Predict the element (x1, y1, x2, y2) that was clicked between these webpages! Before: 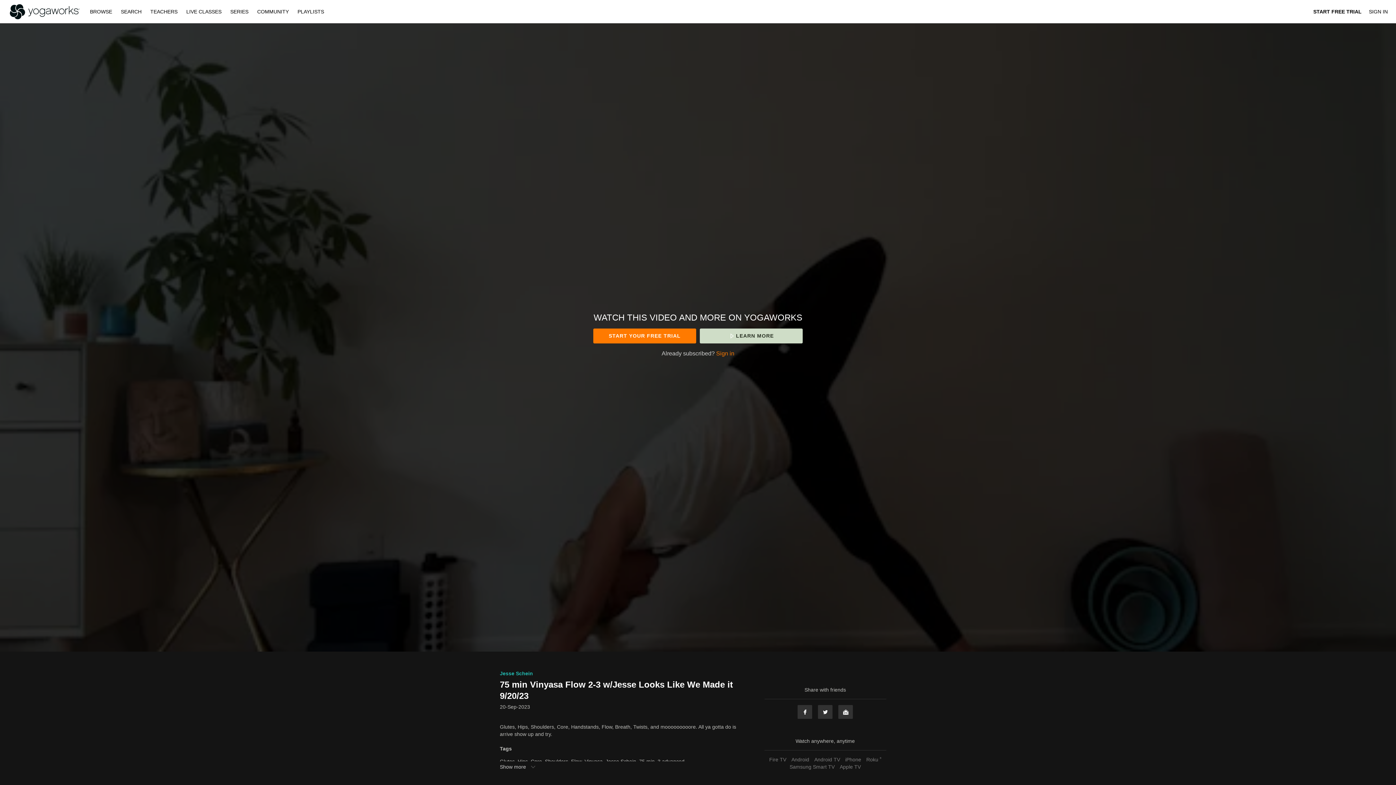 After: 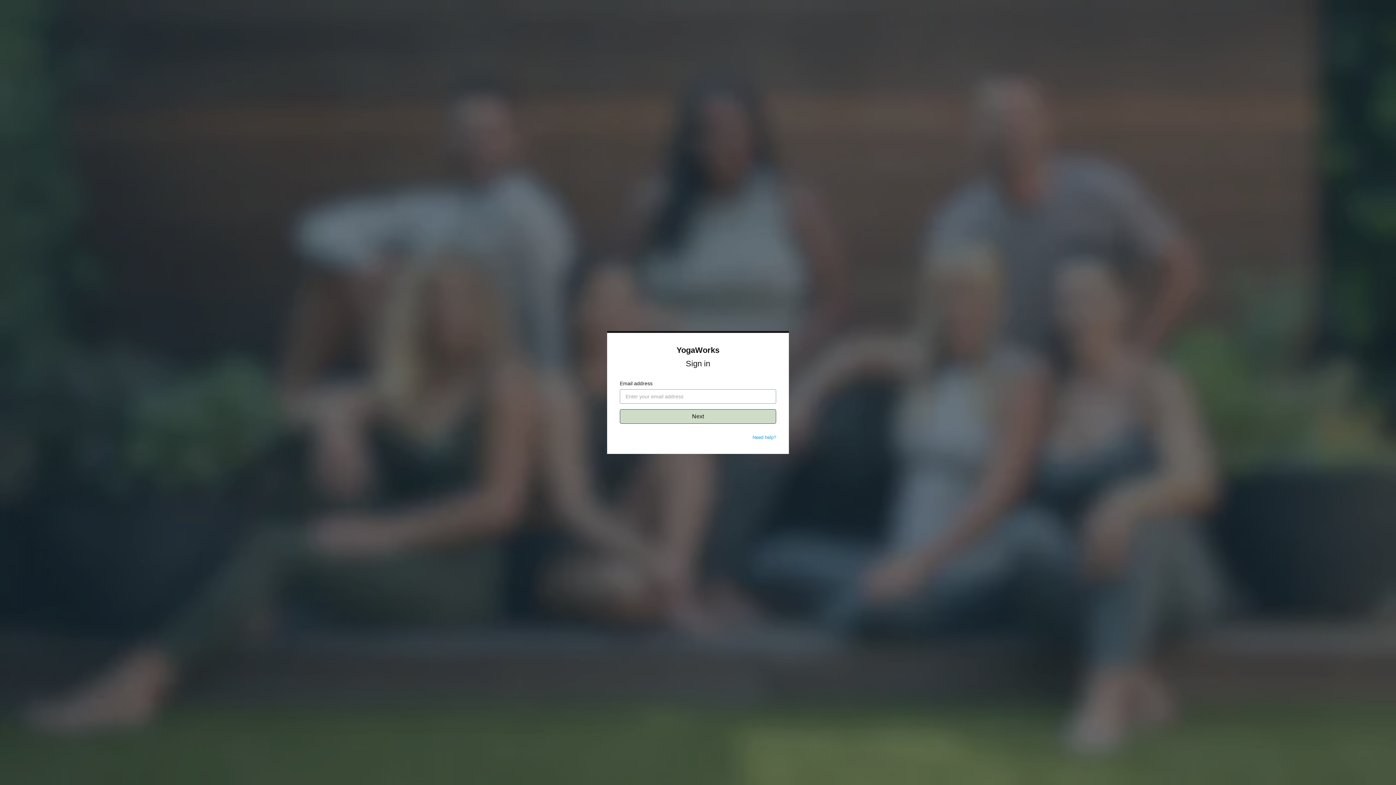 Action: label: Sign in bbox: (716, 350, 734, 356)